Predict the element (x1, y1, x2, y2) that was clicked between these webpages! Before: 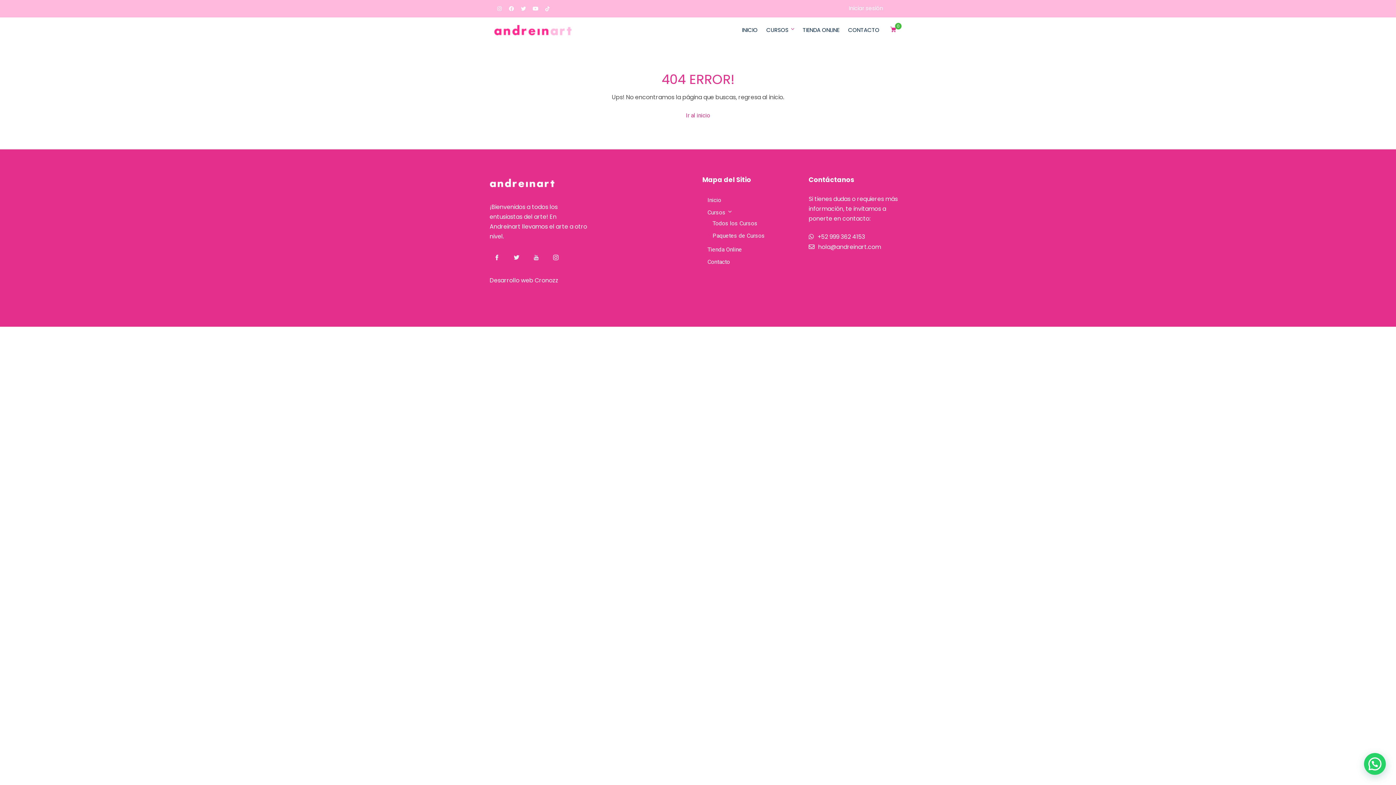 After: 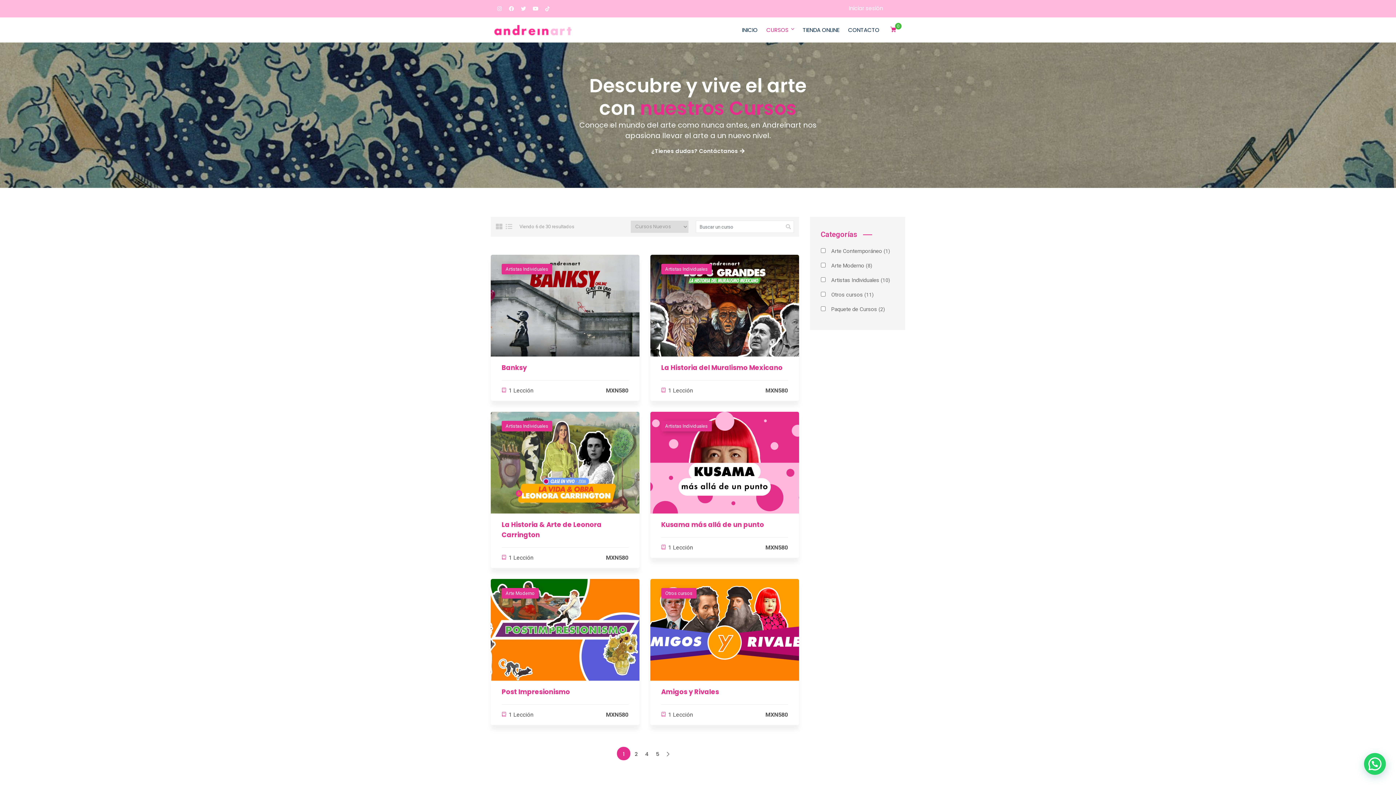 Action: label: Todos los Cursos bbox: (712, 220, 757, 226)